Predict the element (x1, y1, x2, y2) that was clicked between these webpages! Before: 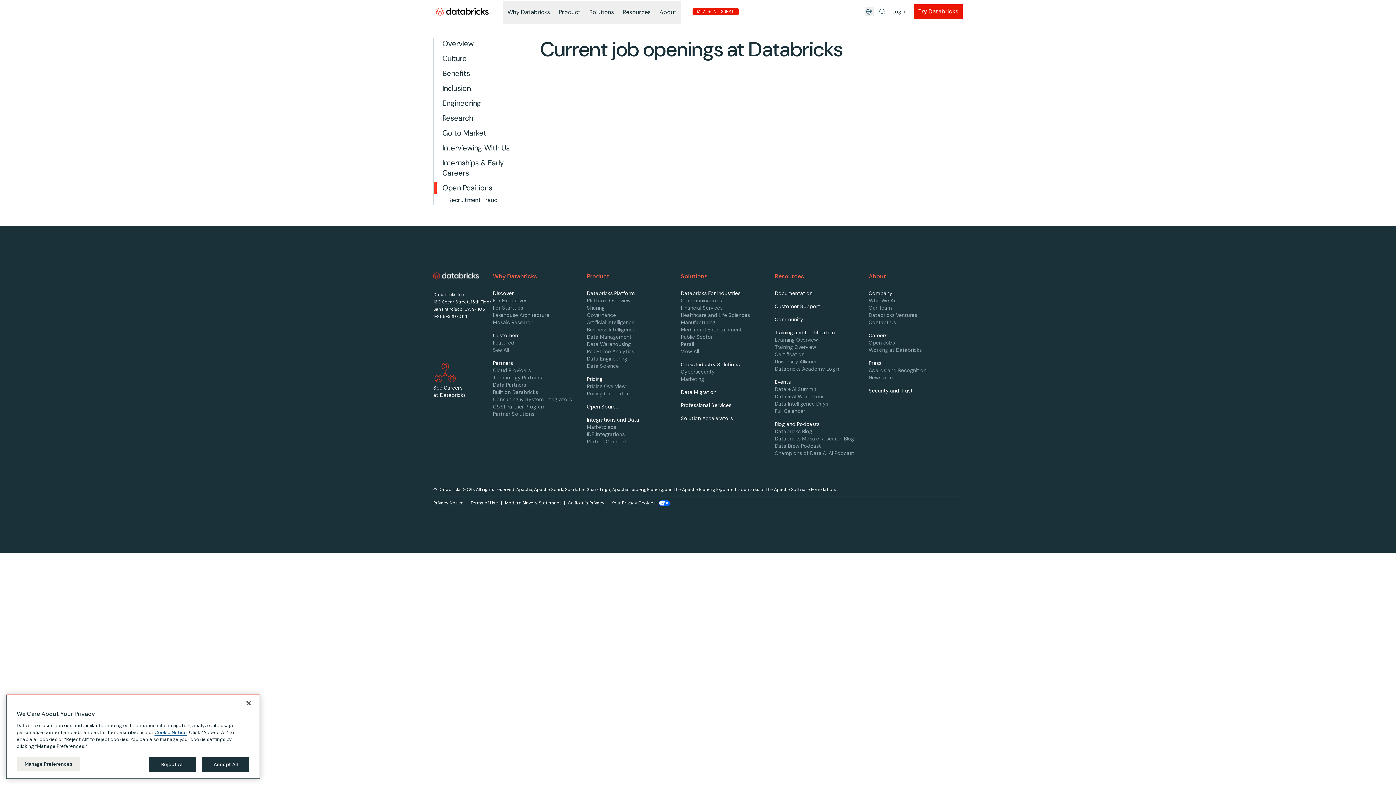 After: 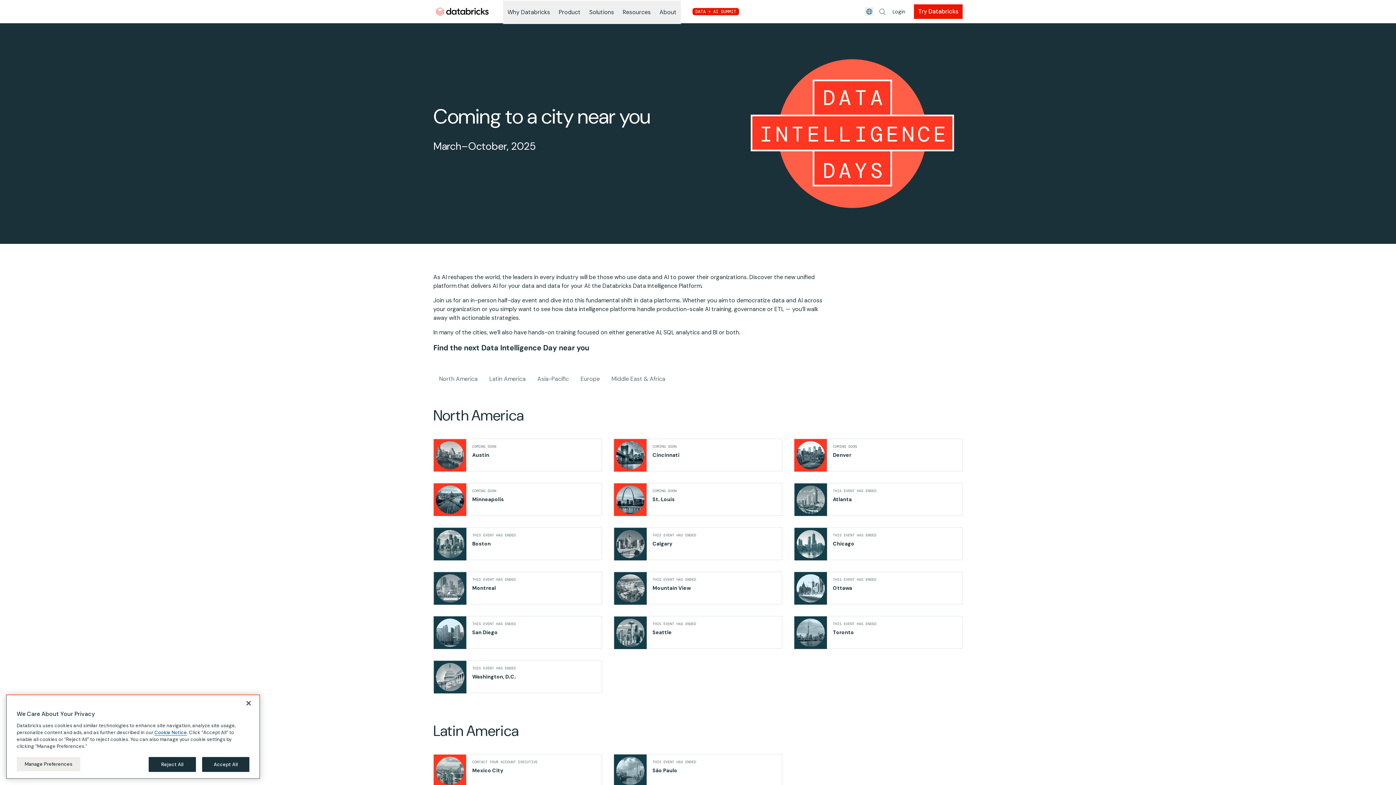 Action: bbox: (774, 400, 828, 407) label: Data Intelligence Days page link in footer